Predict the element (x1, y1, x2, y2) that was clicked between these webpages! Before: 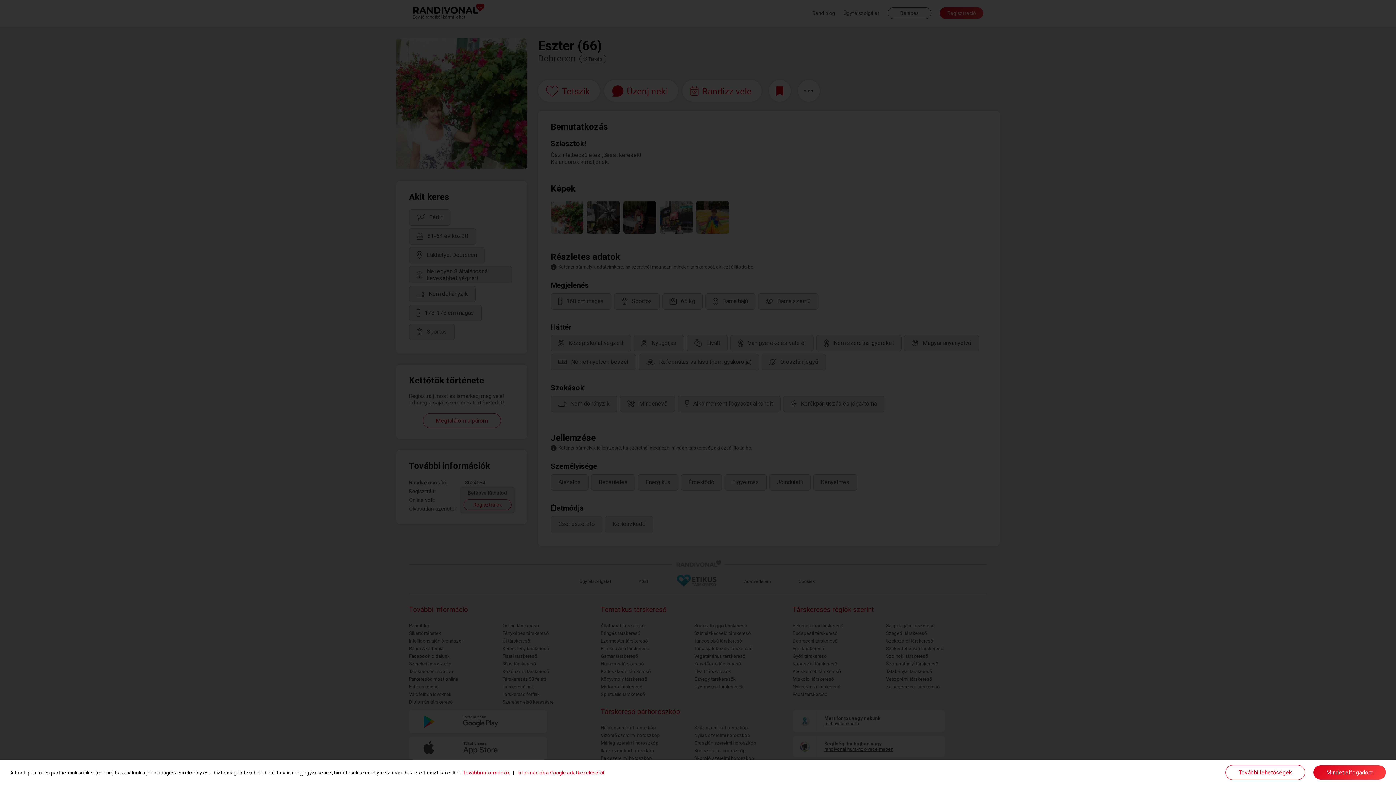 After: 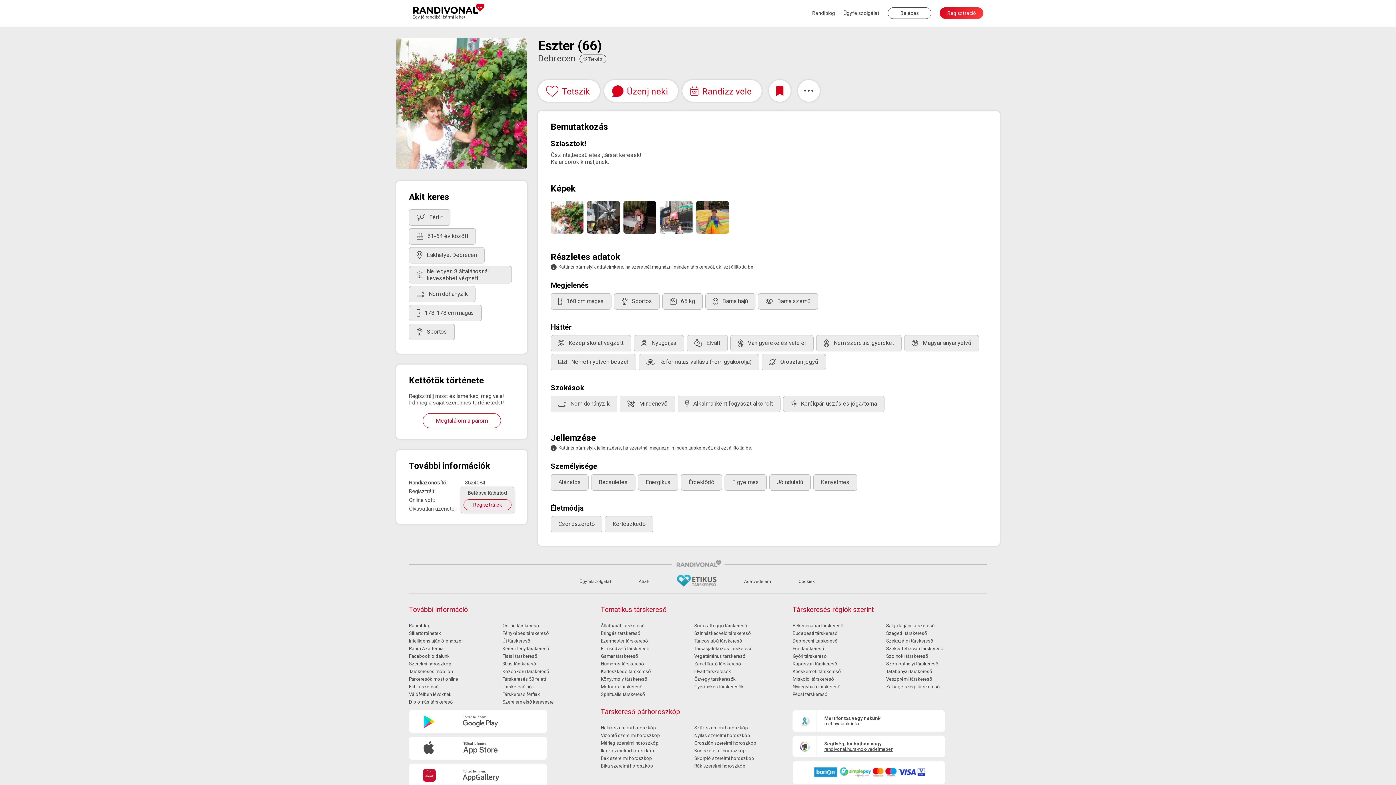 Action: label: Mindet elfogadom bbox: (1313, 765, 1386, 780)